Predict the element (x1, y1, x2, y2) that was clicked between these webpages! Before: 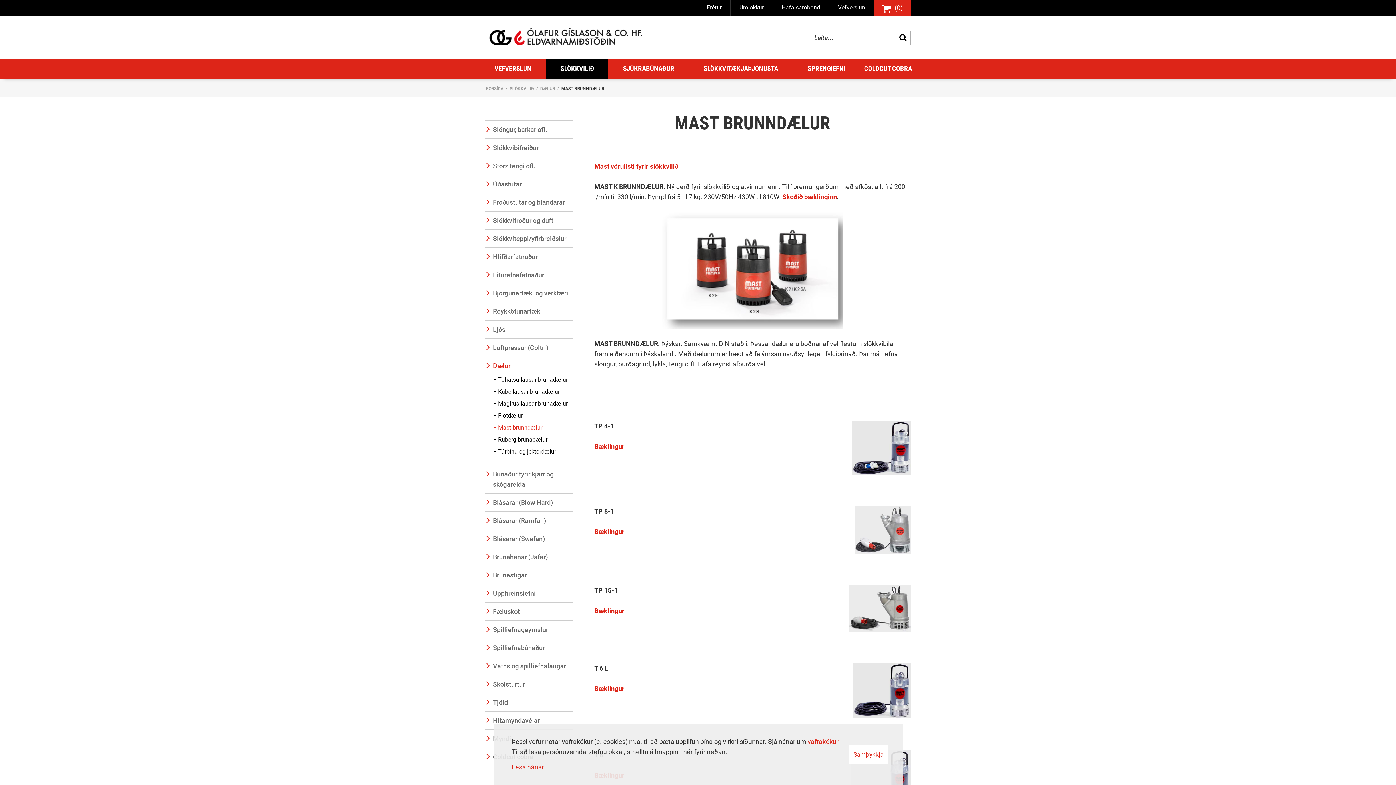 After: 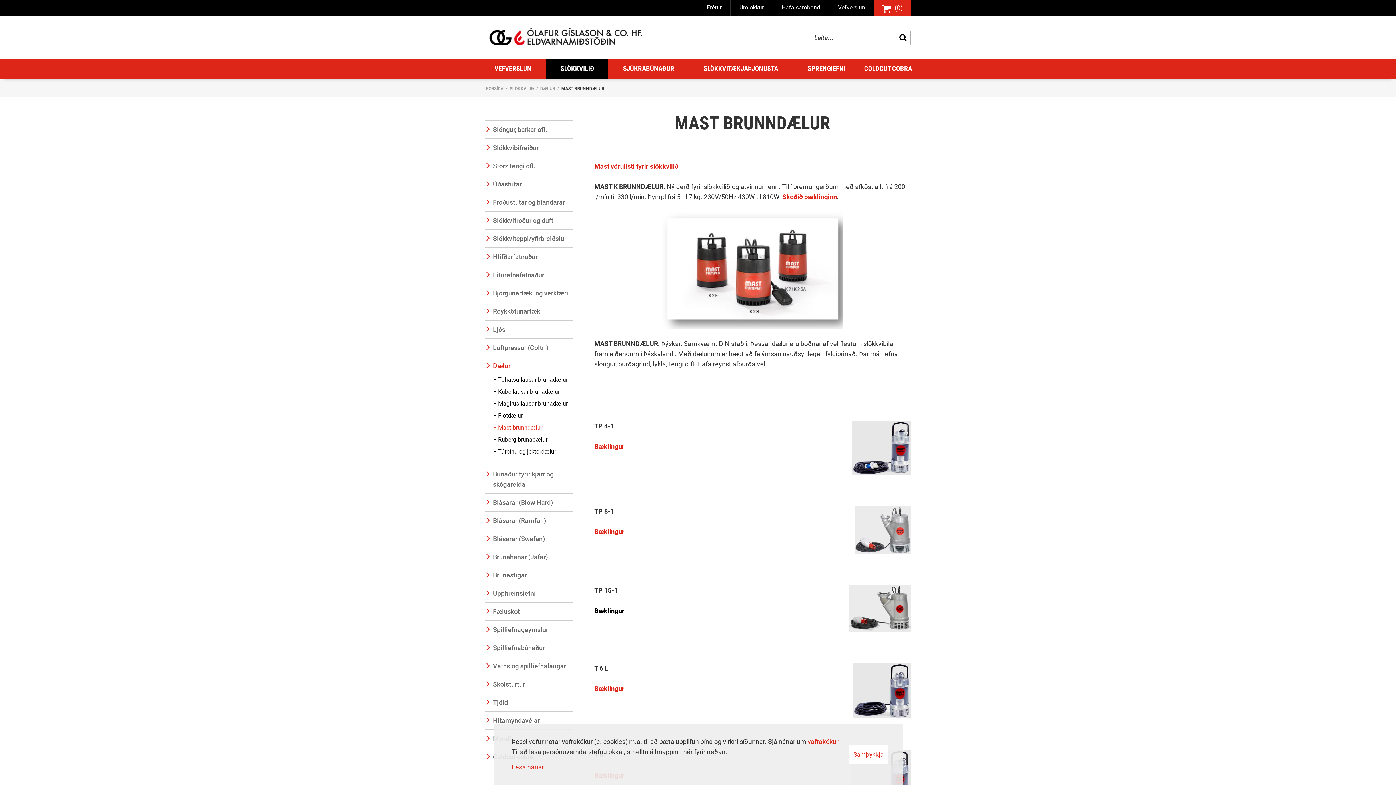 Action: label: Bæklingur bbox: (594, 607, 624, 614)